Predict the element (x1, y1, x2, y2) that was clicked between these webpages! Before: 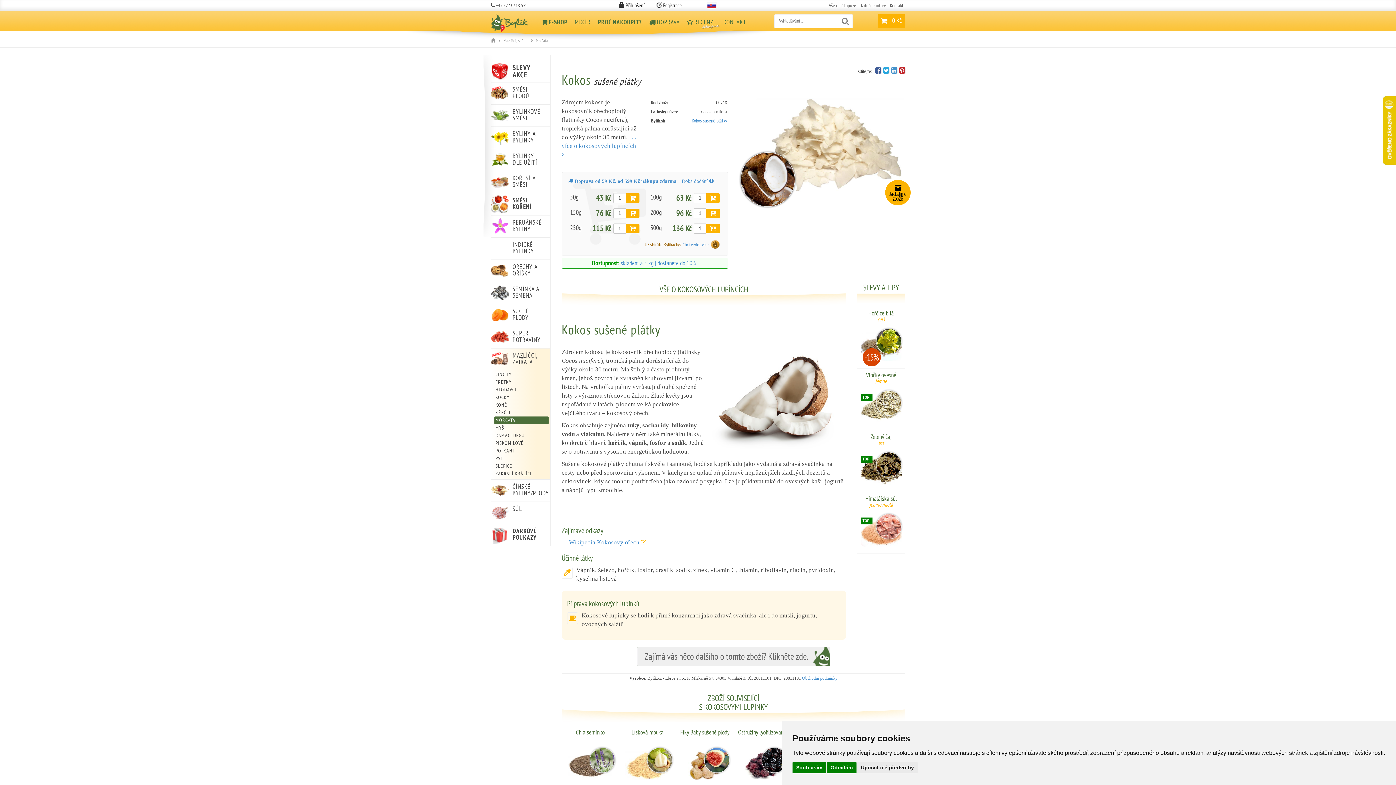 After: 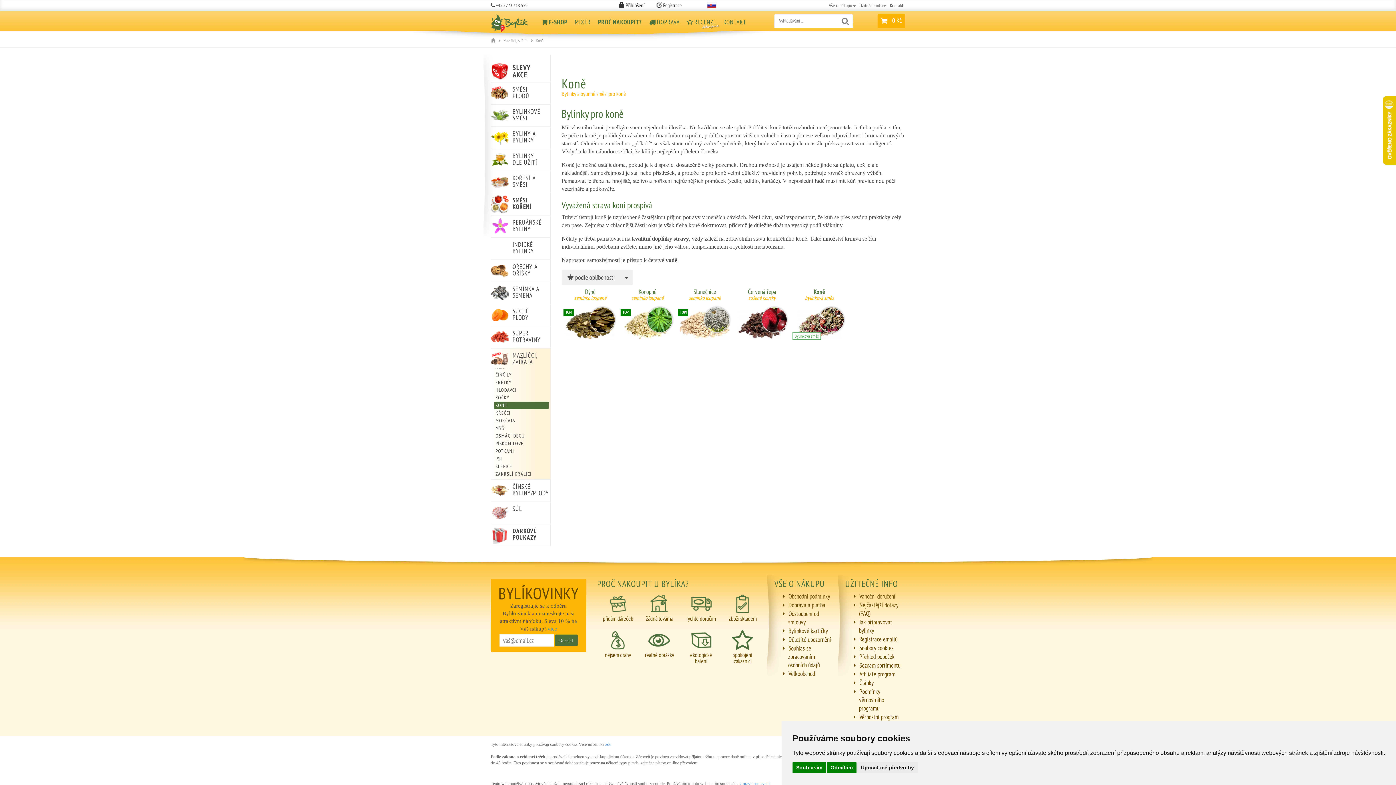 Action: bbox: (494, 401, 548, 409) label: KONĚ